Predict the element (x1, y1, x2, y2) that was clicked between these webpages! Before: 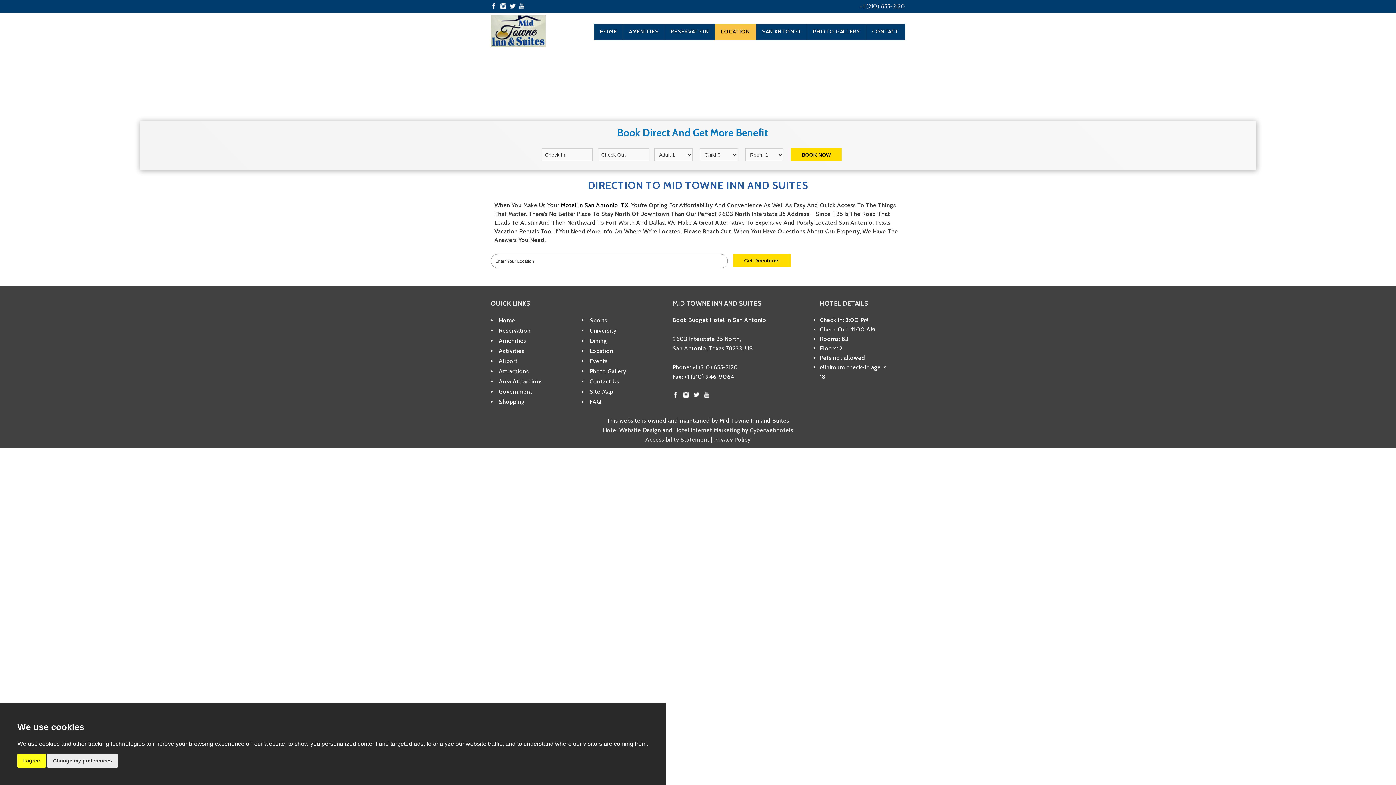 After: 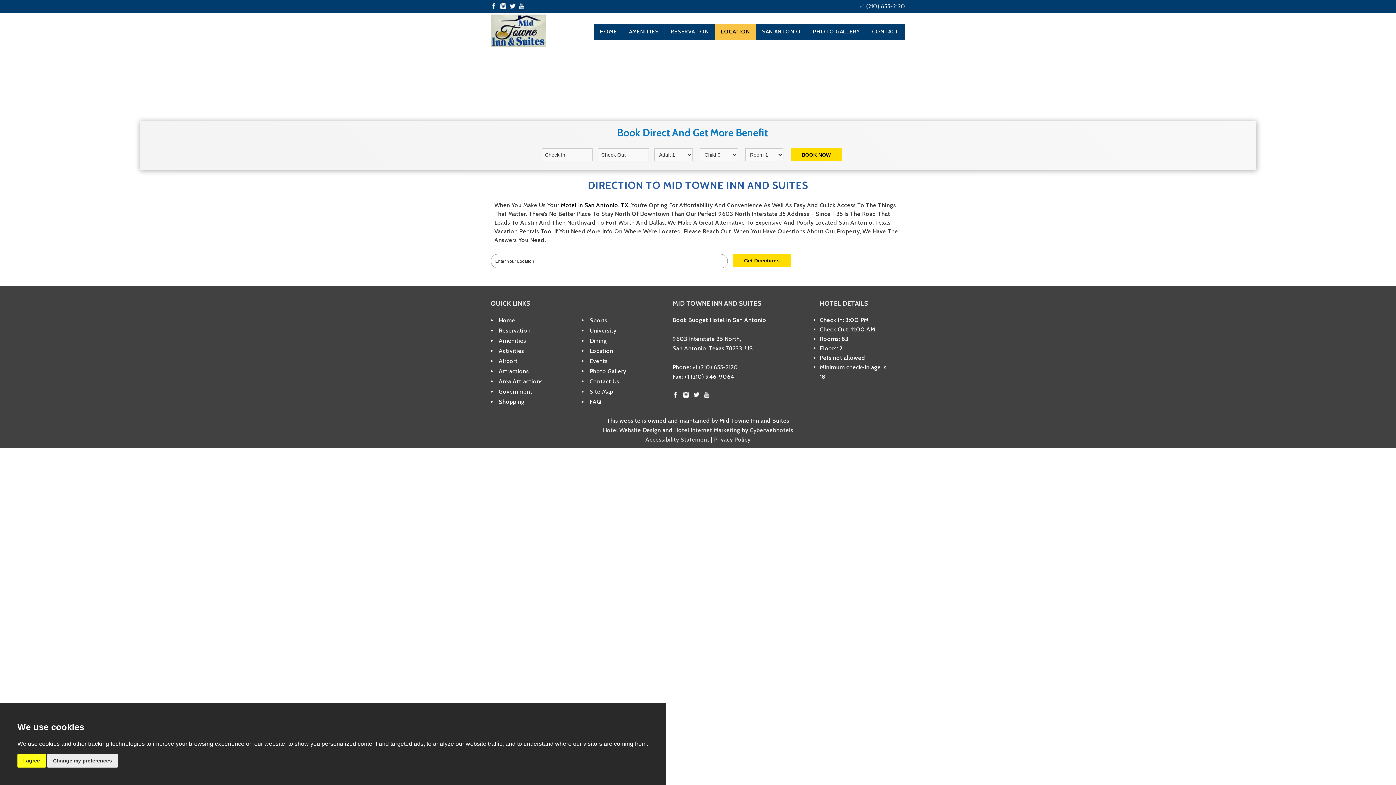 Action: label: HOTEL DETAILS bbox: (820, 299, 868, 307)